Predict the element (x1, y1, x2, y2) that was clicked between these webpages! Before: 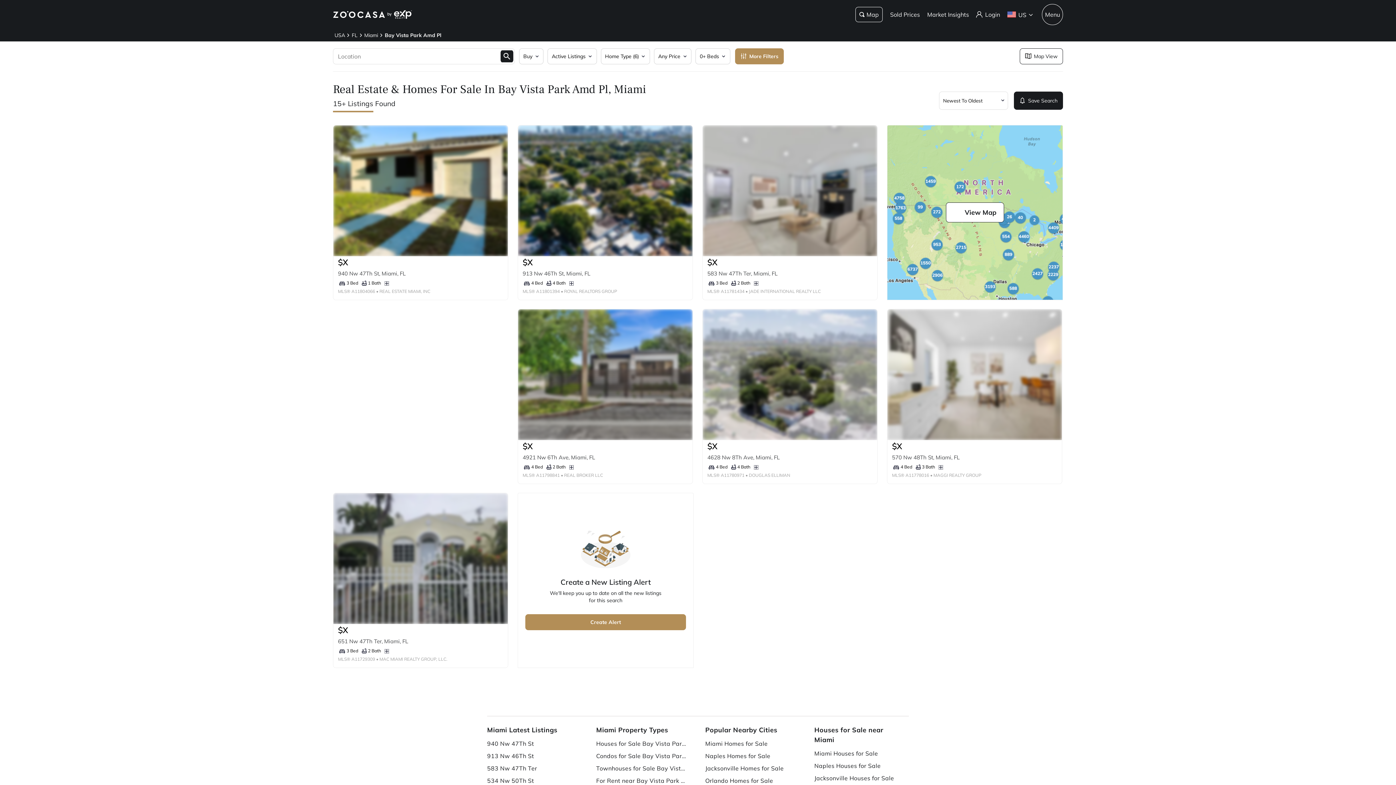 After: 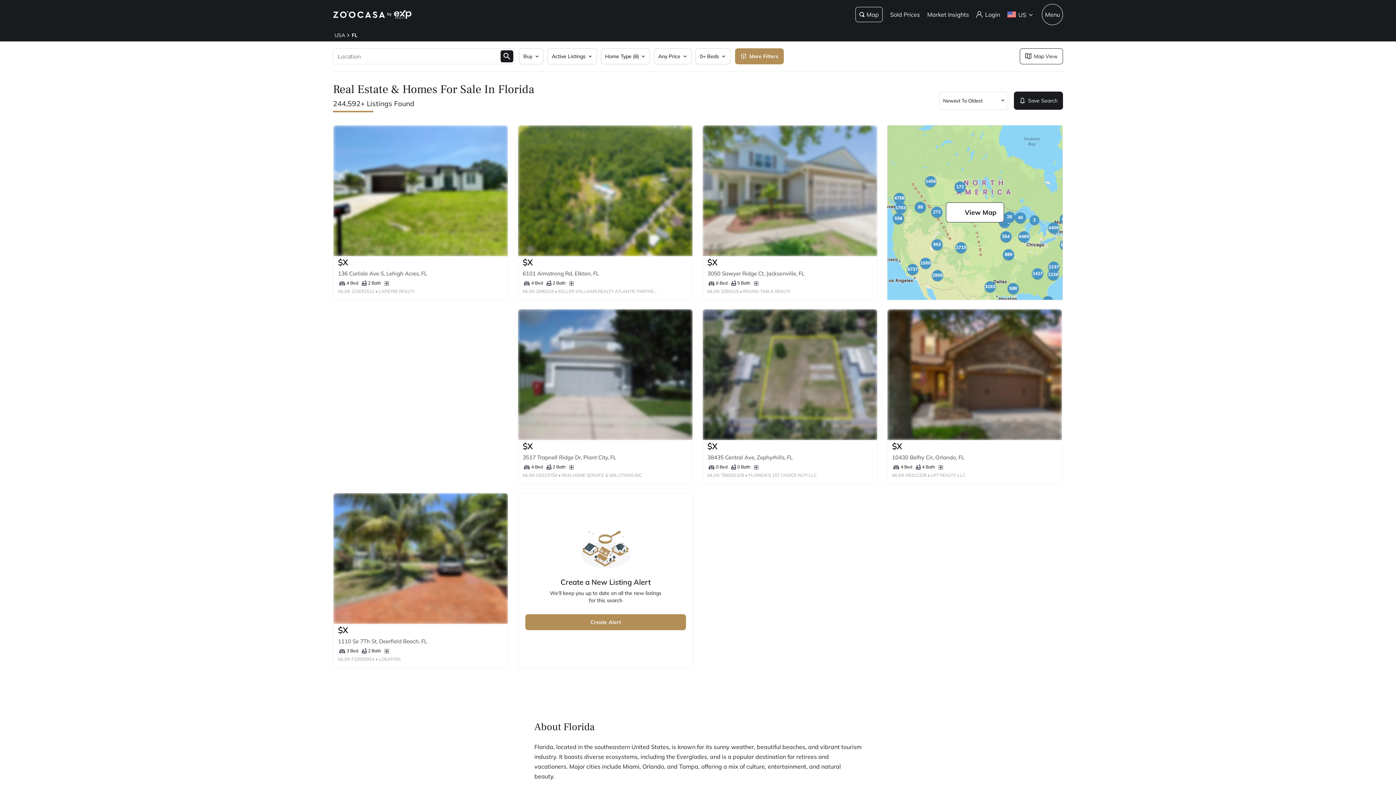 Action: label: FL bbox: (350, 31, 359, 39)